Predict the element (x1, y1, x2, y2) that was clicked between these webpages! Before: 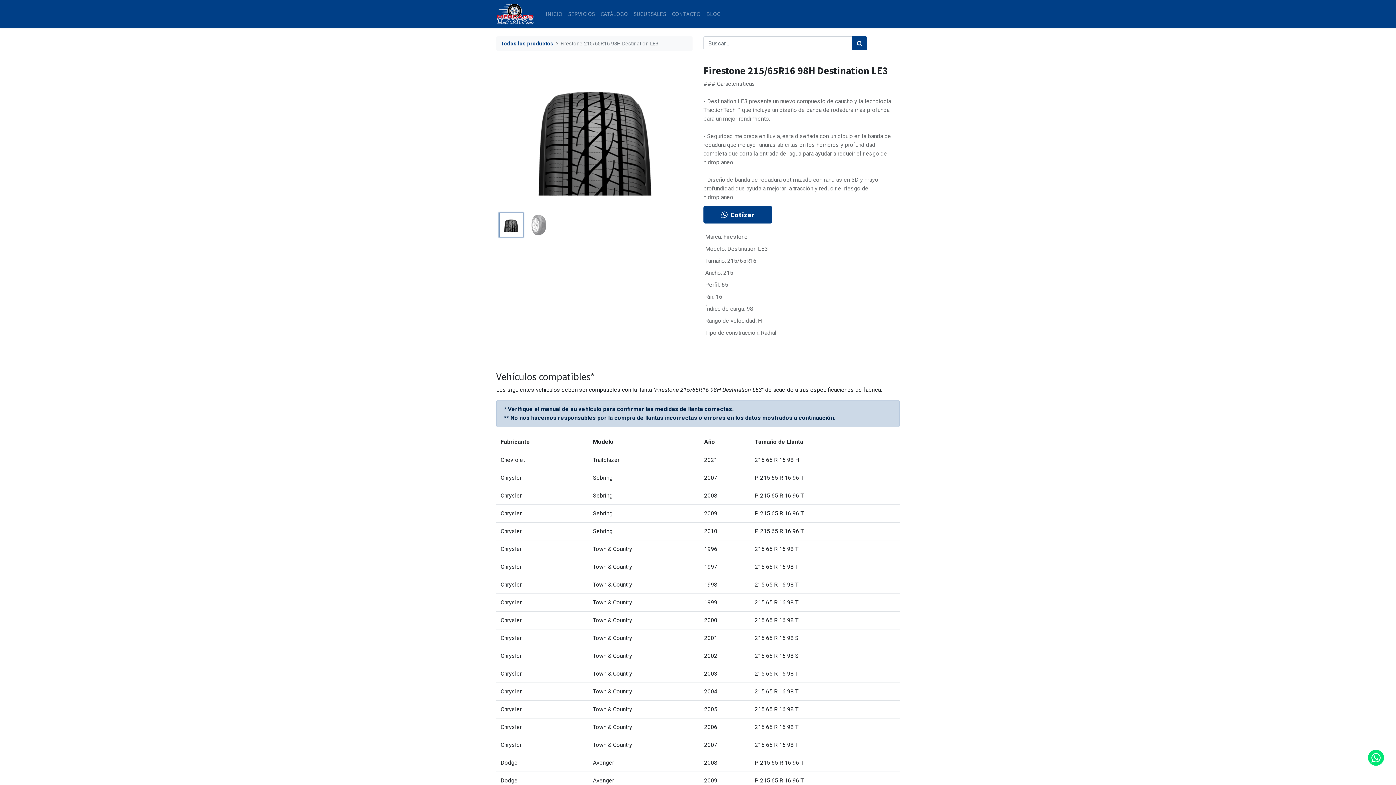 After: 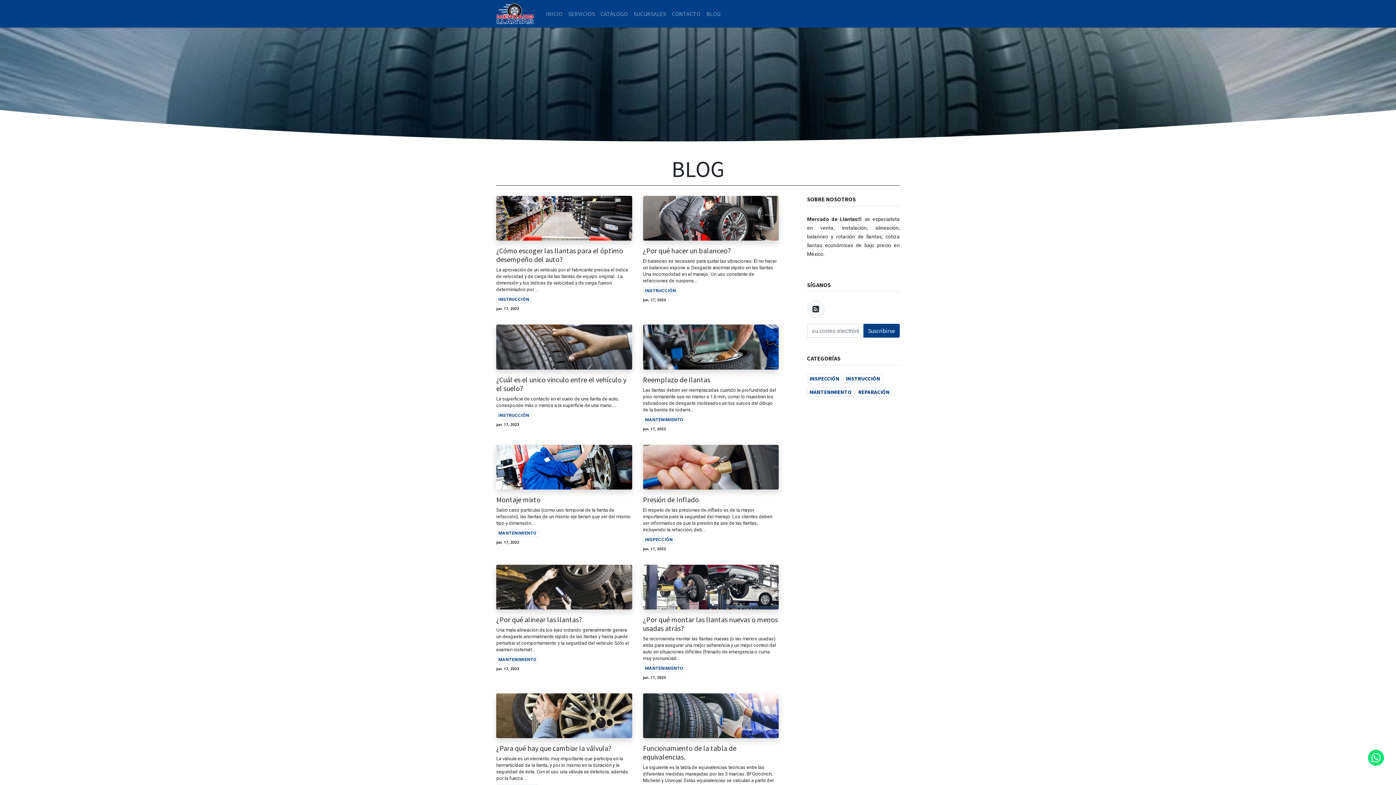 Action: bbox: (703, 6, 723, 21) label: BLOG